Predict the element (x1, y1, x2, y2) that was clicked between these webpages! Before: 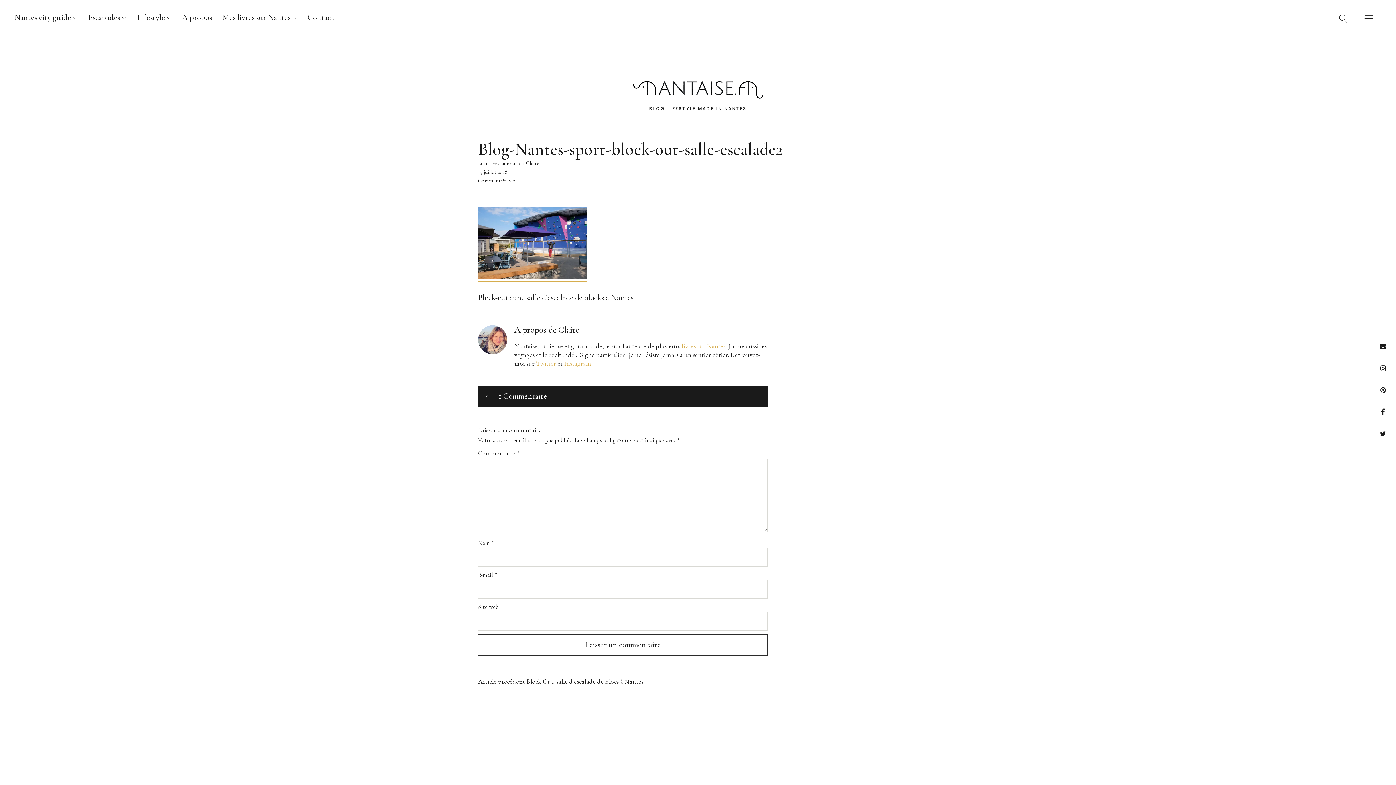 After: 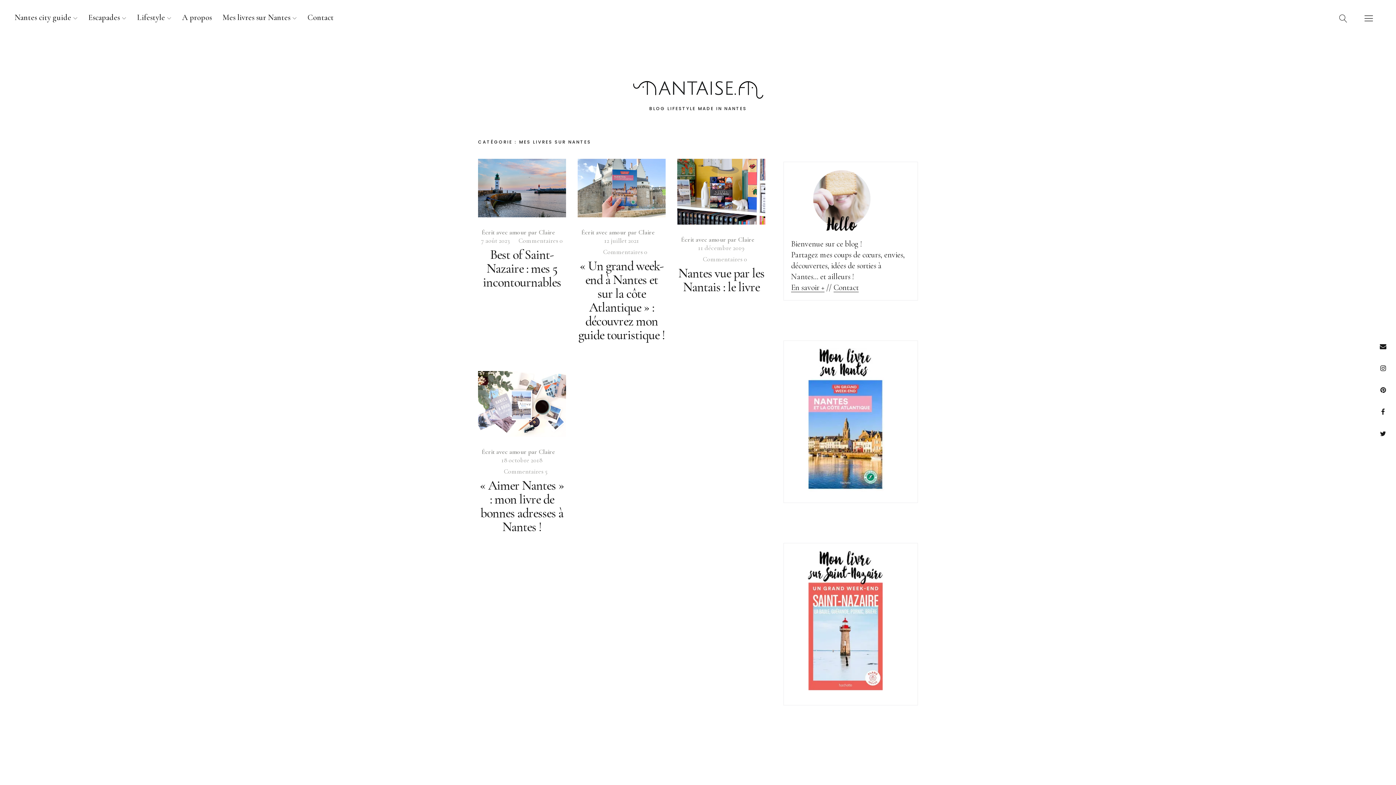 Action: bbox: (222, 12, 297, 22) label: Mes livres sur Nantes